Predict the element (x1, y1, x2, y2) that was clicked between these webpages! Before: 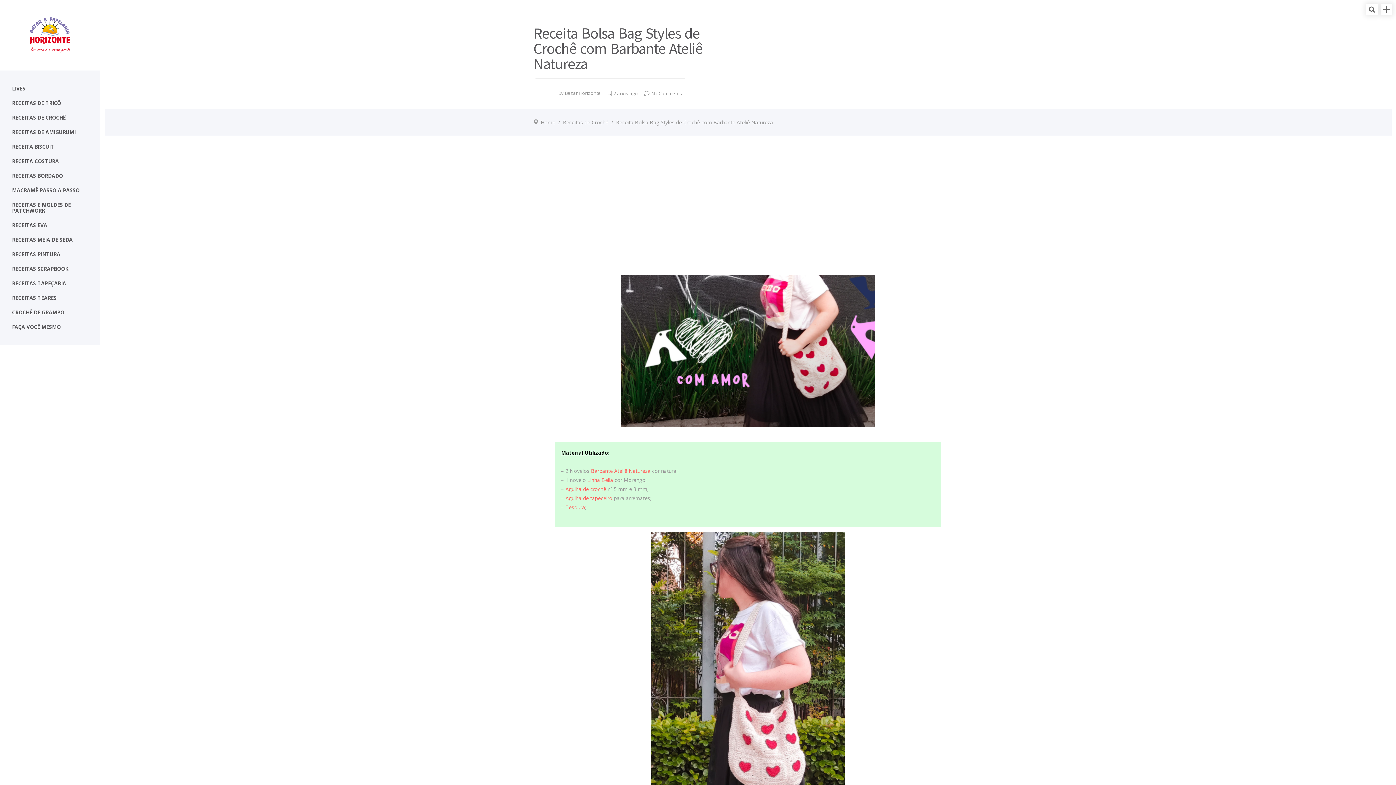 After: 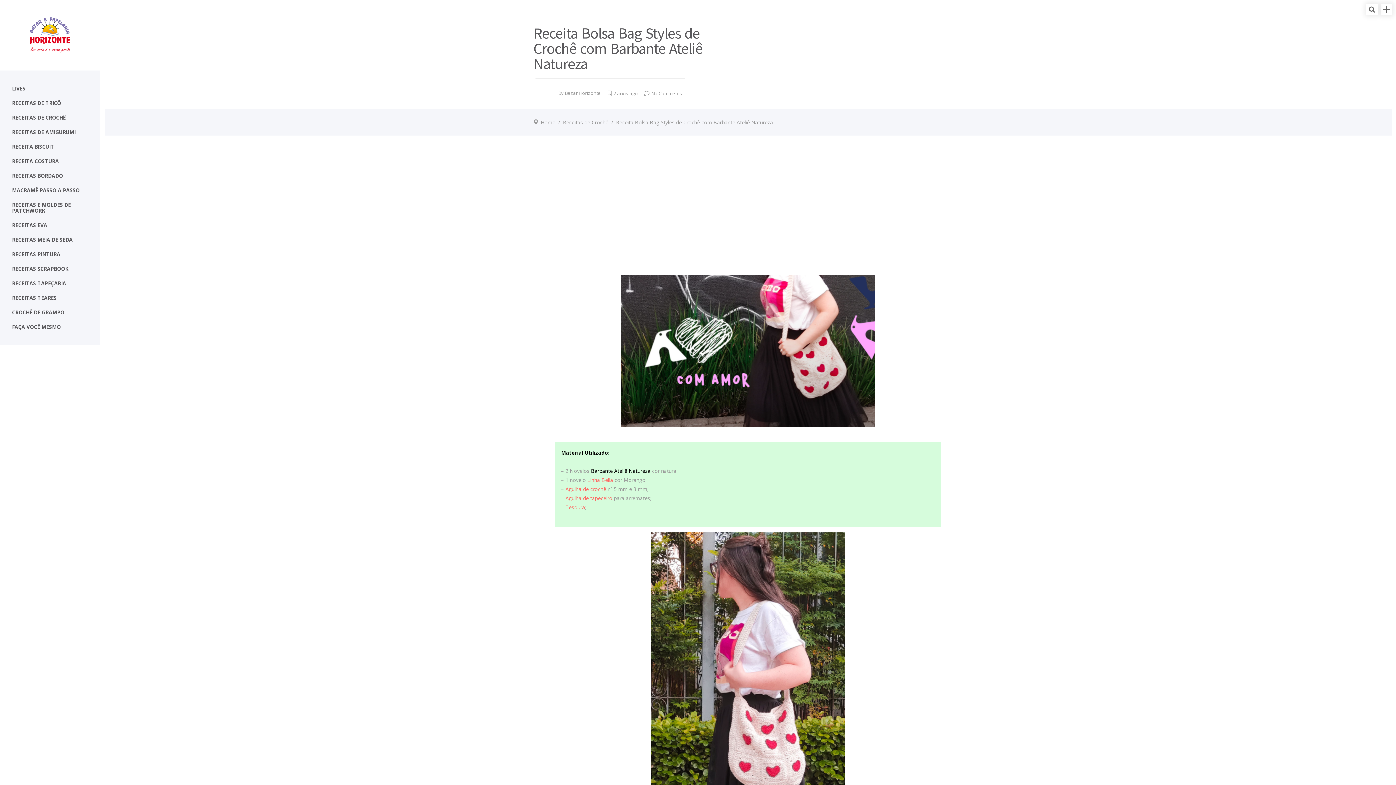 Action: bbox: (591, 467, 650, 474) label: Barbante Ateliê Natureza